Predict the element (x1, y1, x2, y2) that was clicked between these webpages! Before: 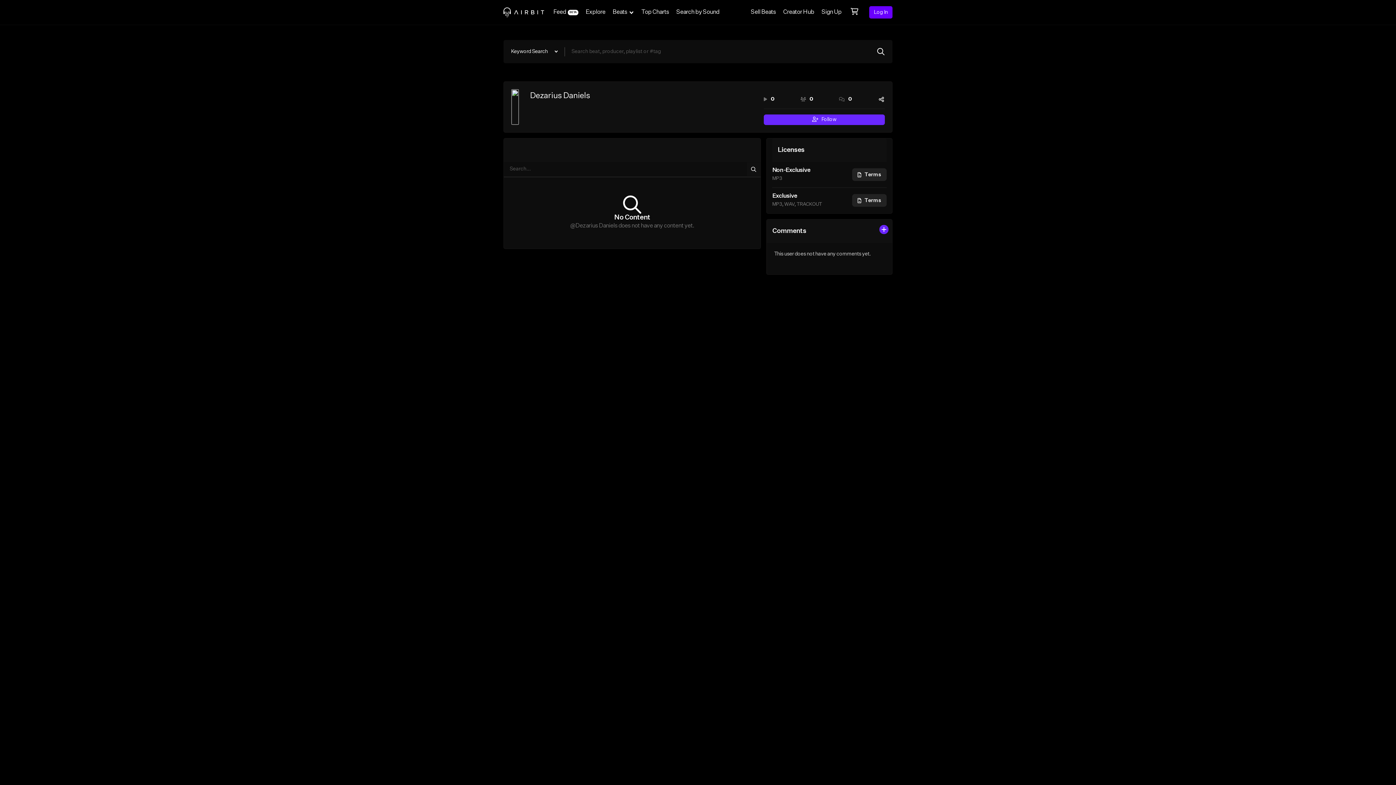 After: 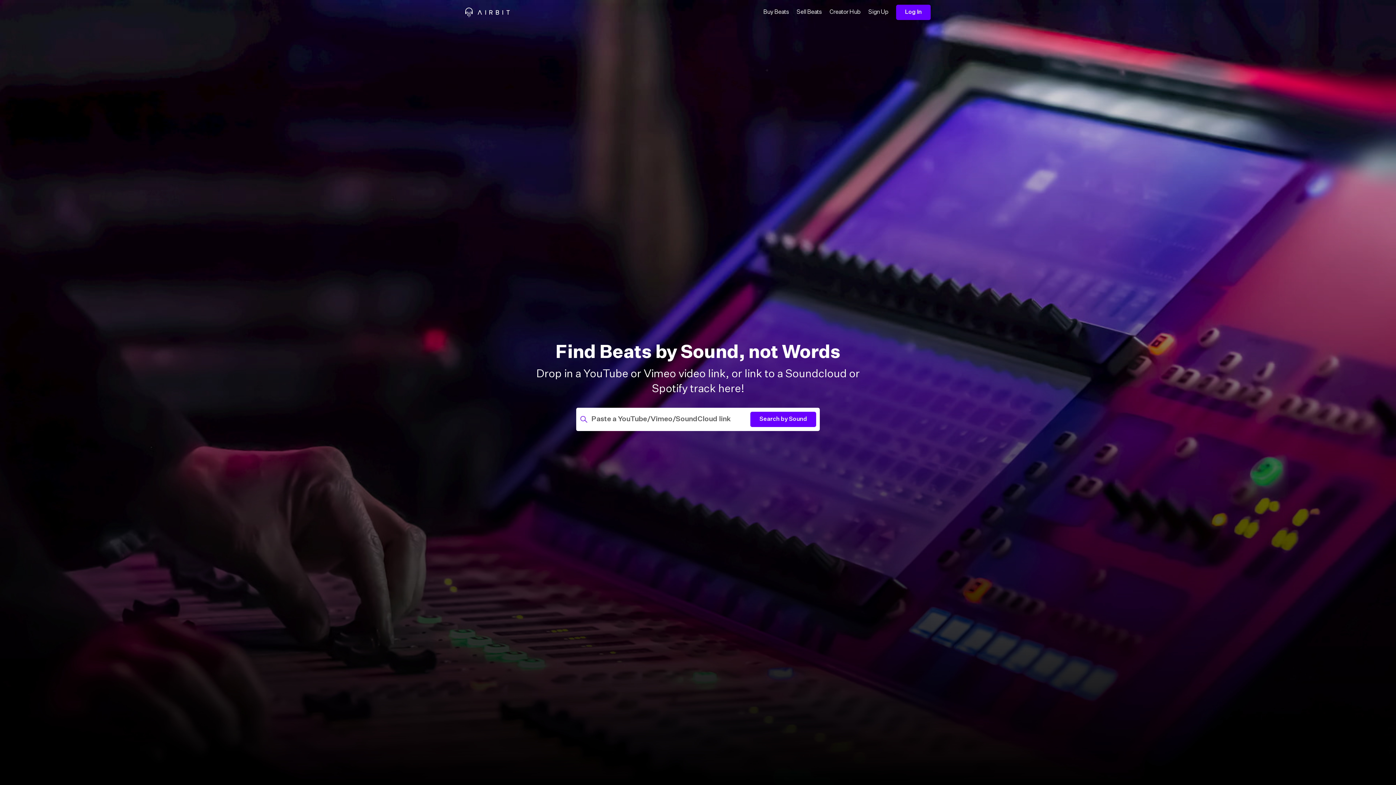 Action: label: Search by Sound bbox: (672, 0, 723, 24)